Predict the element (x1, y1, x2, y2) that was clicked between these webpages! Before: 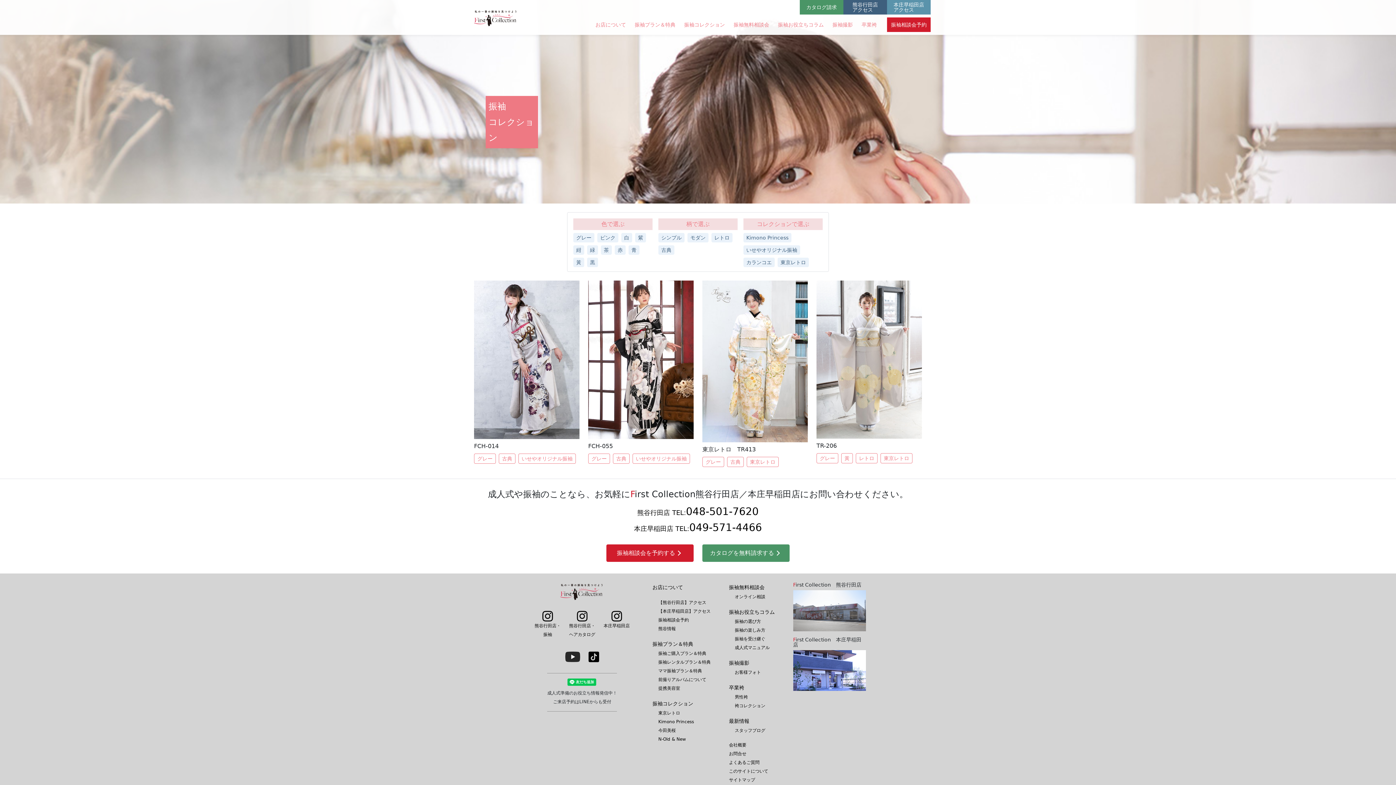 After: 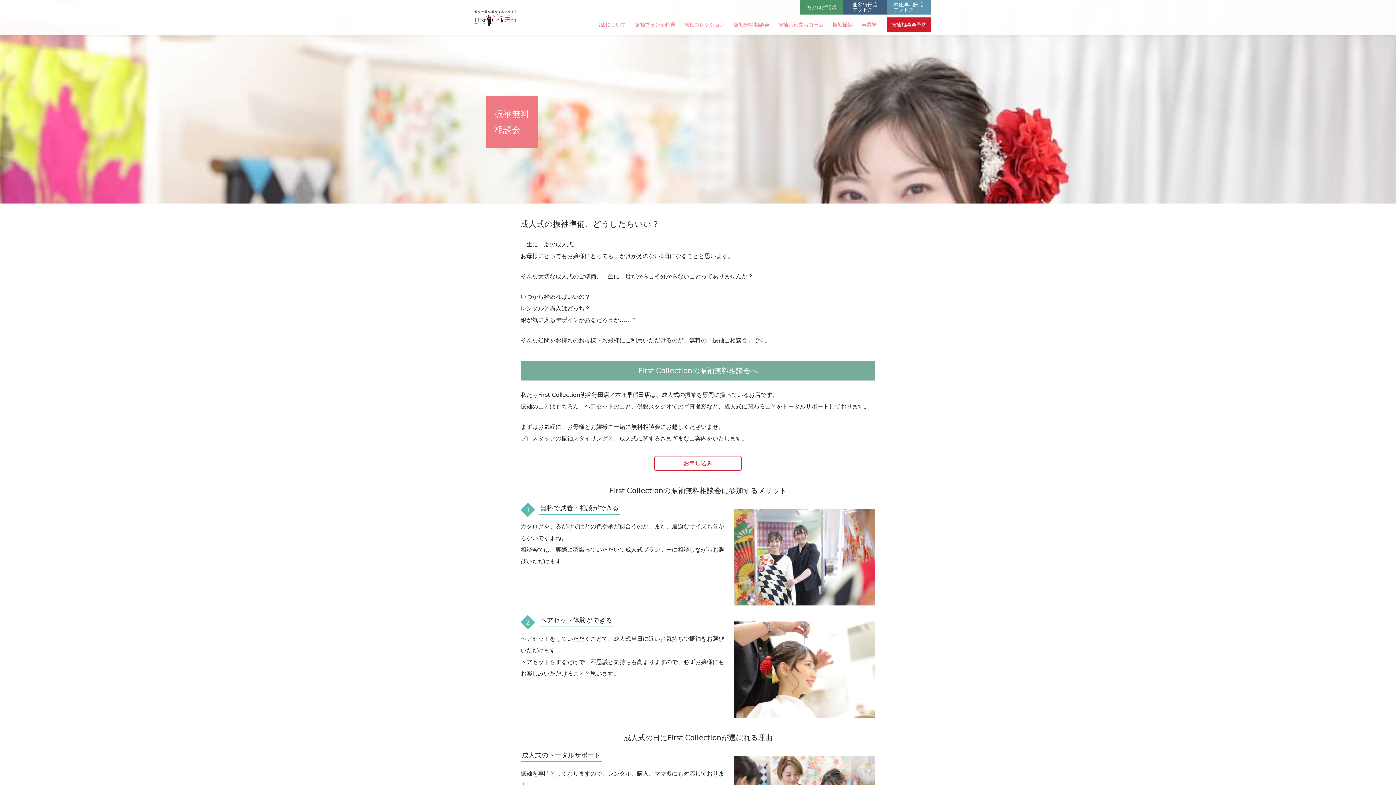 Action: bbox: (729, 584, 764, 590) label: 振袖無料相談会